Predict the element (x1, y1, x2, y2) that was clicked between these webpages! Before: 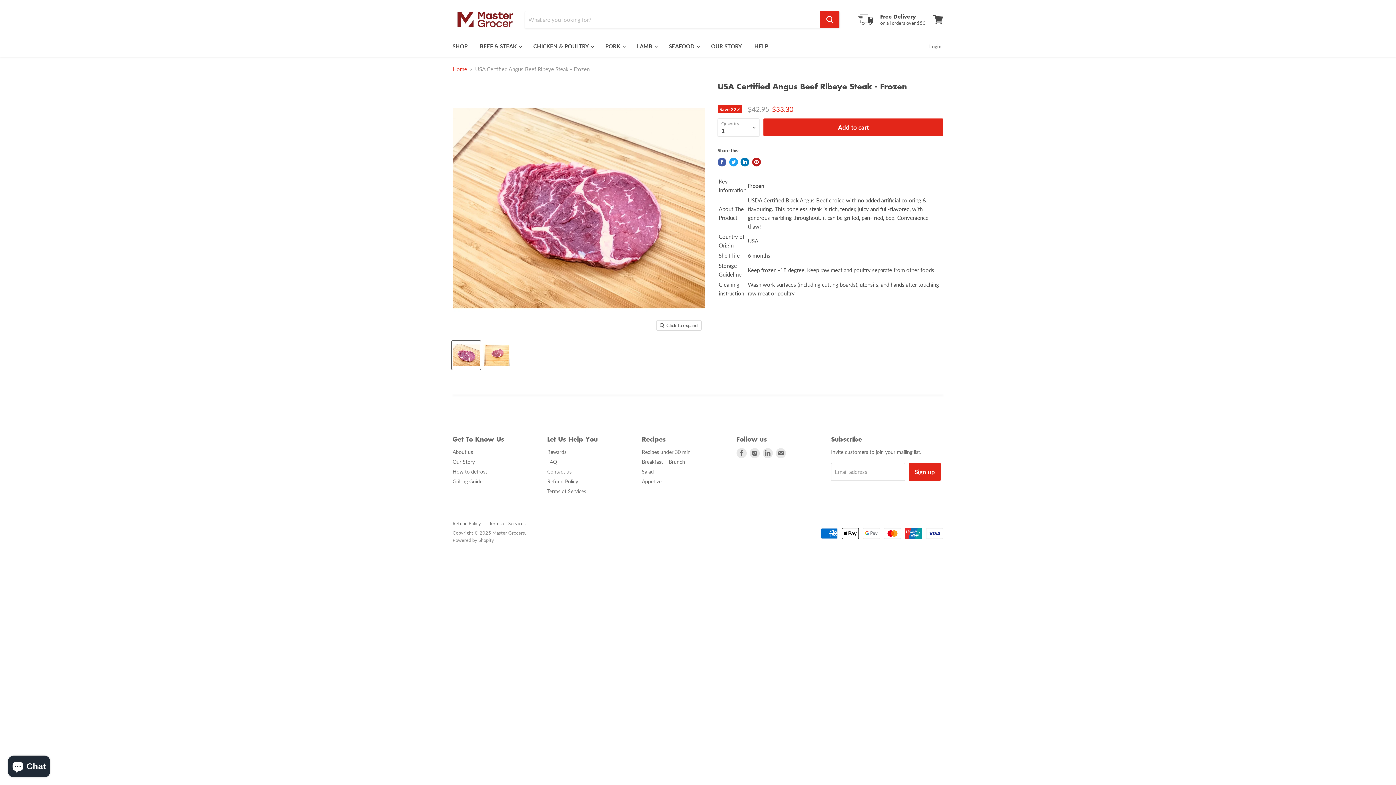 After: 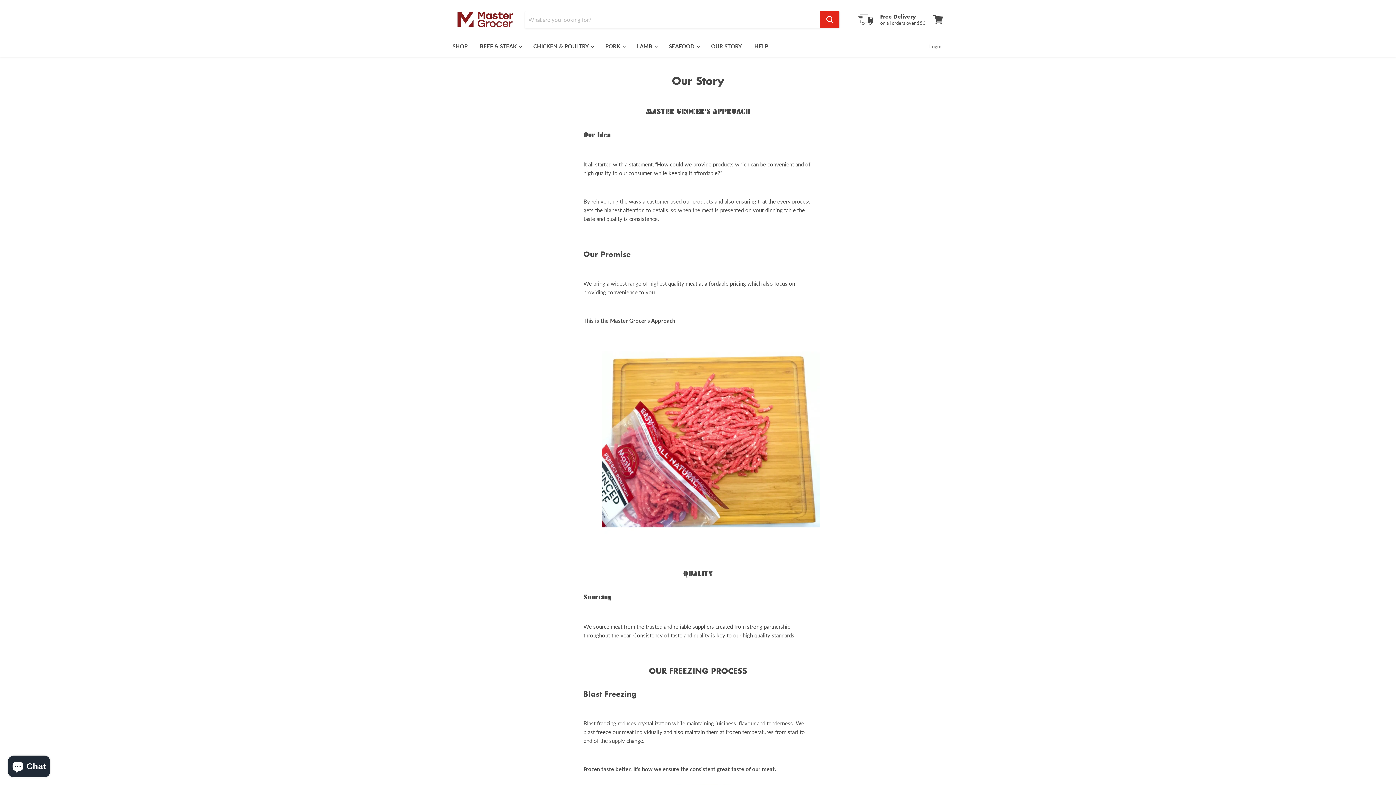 Action: label: Our Story bbox: (452, 458, 474, 465)